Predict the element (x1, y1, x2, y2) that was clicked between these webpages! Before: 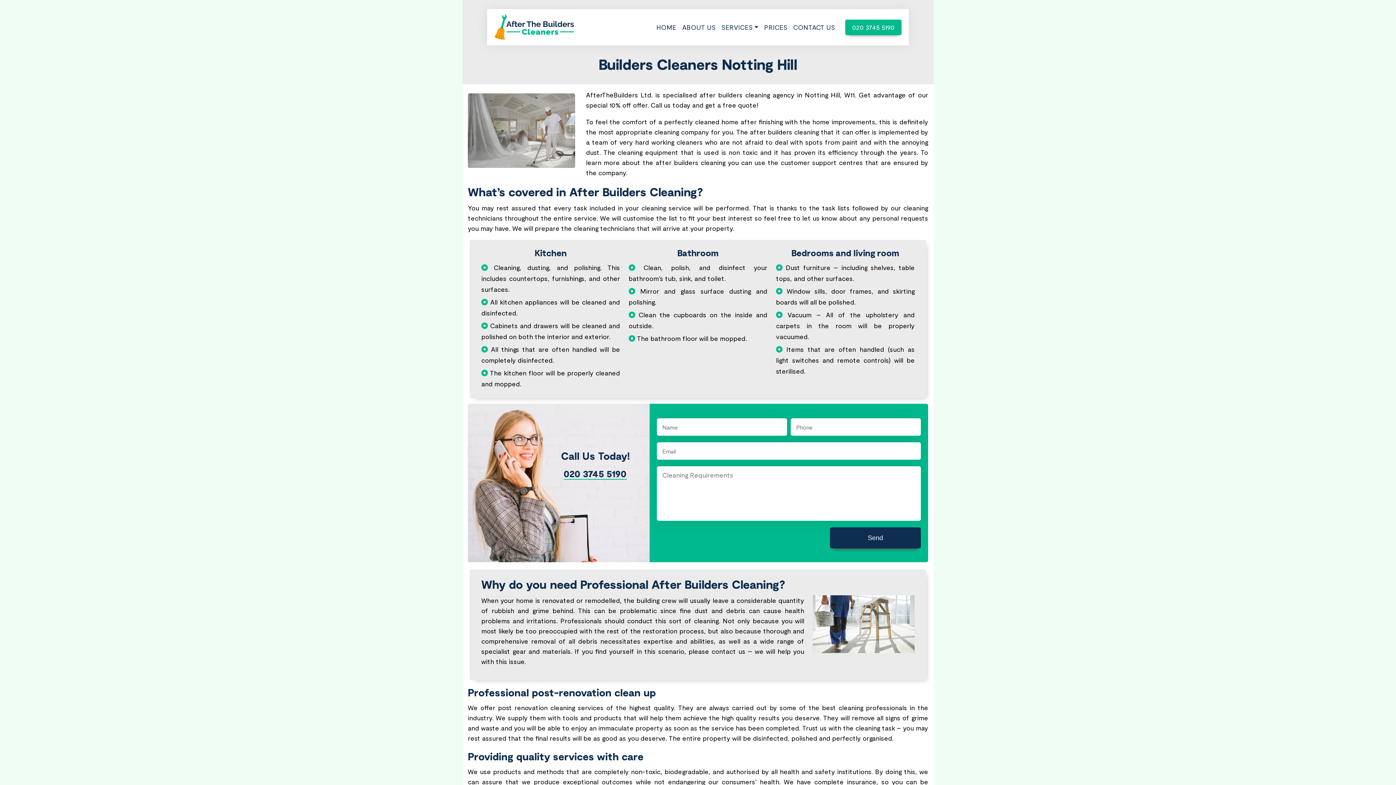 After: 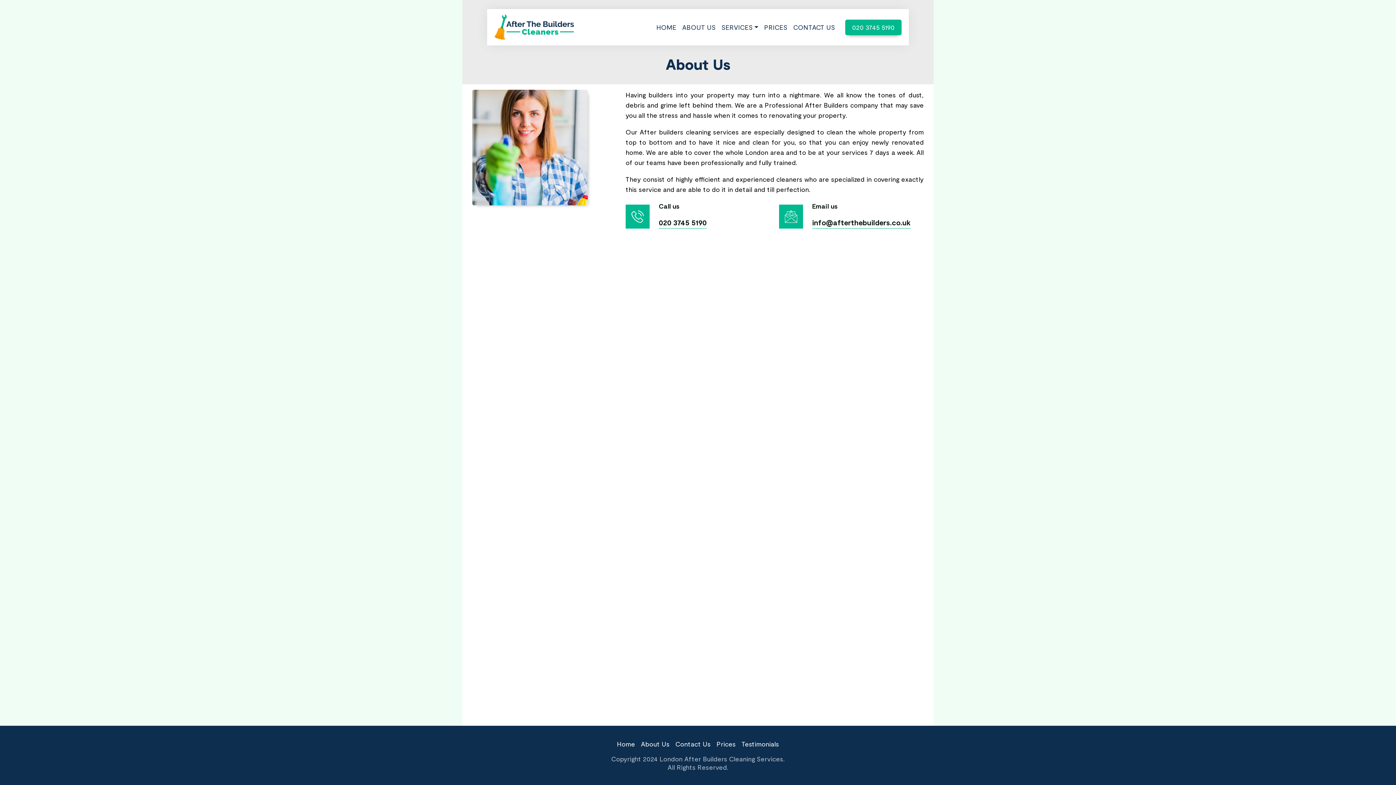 Action: bbox: (679, 19, 718, 35) label: ABOUT US